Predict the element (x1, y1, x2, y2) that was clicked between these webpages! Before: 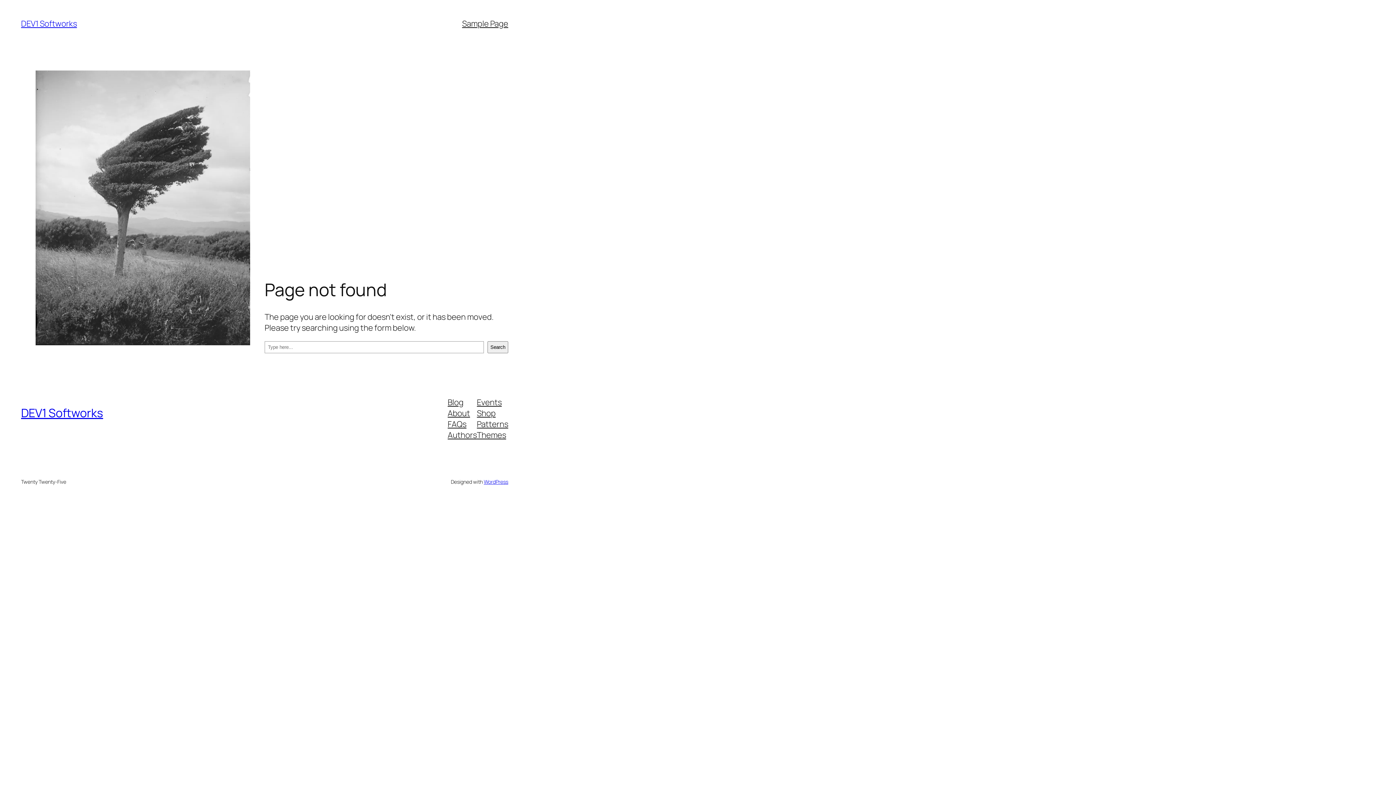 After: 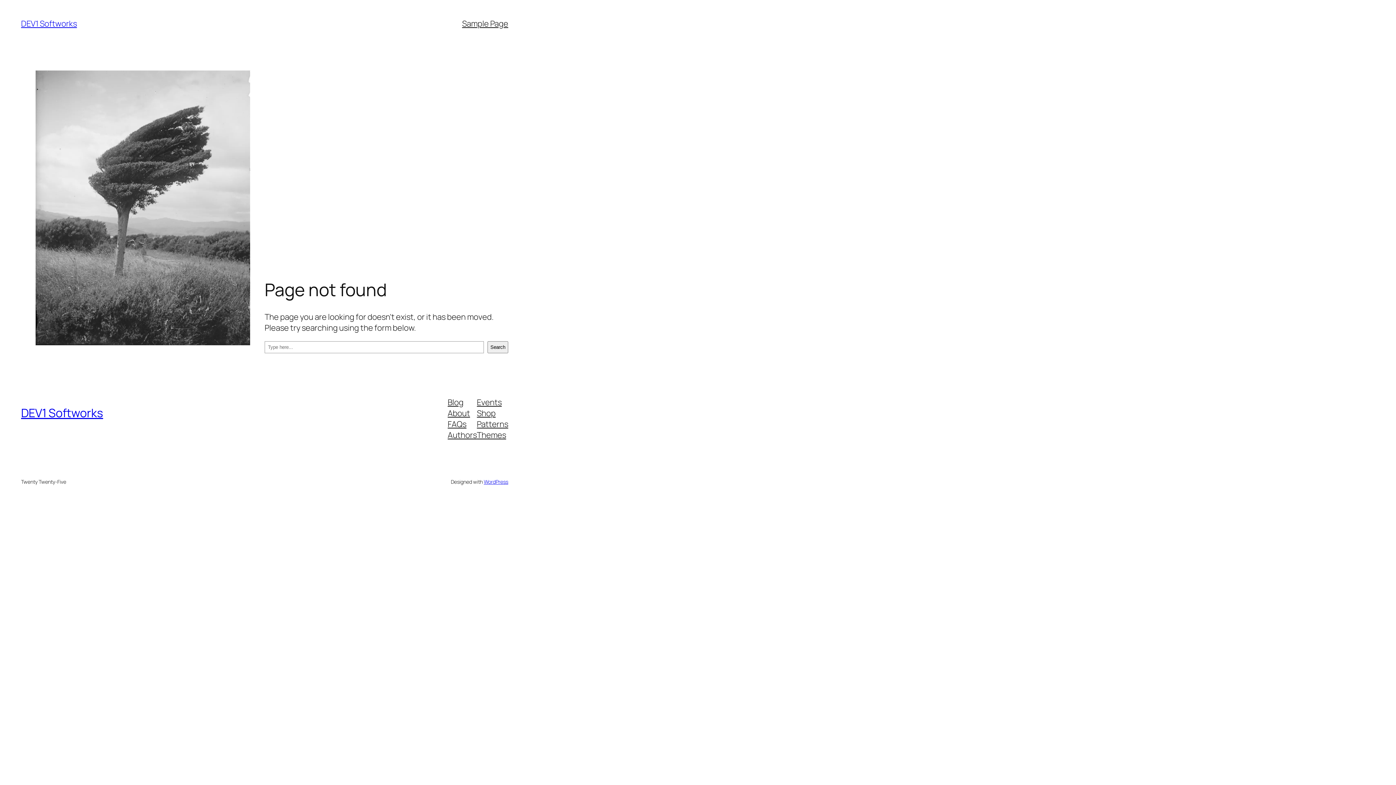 Action: bbox: (447, 418, 466, 429) label: FAQs